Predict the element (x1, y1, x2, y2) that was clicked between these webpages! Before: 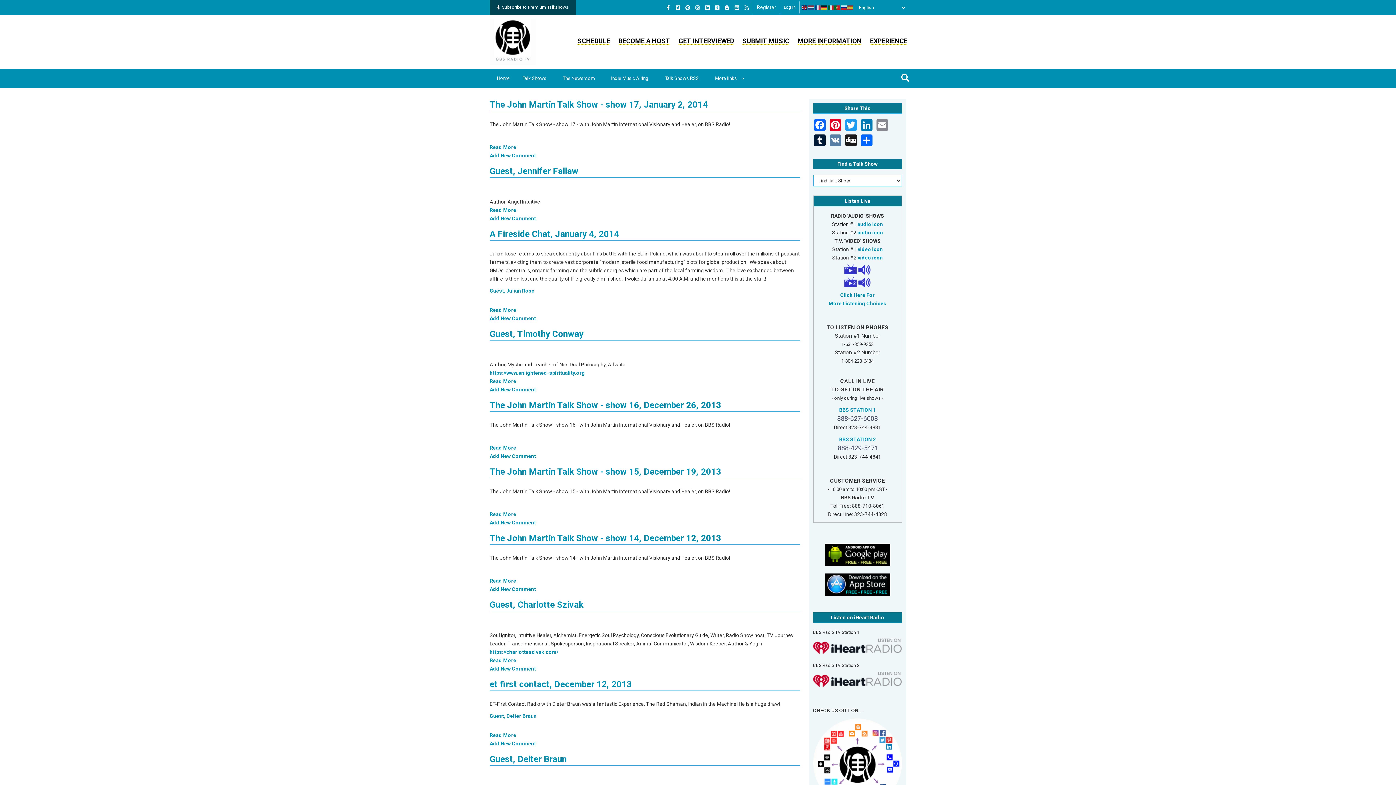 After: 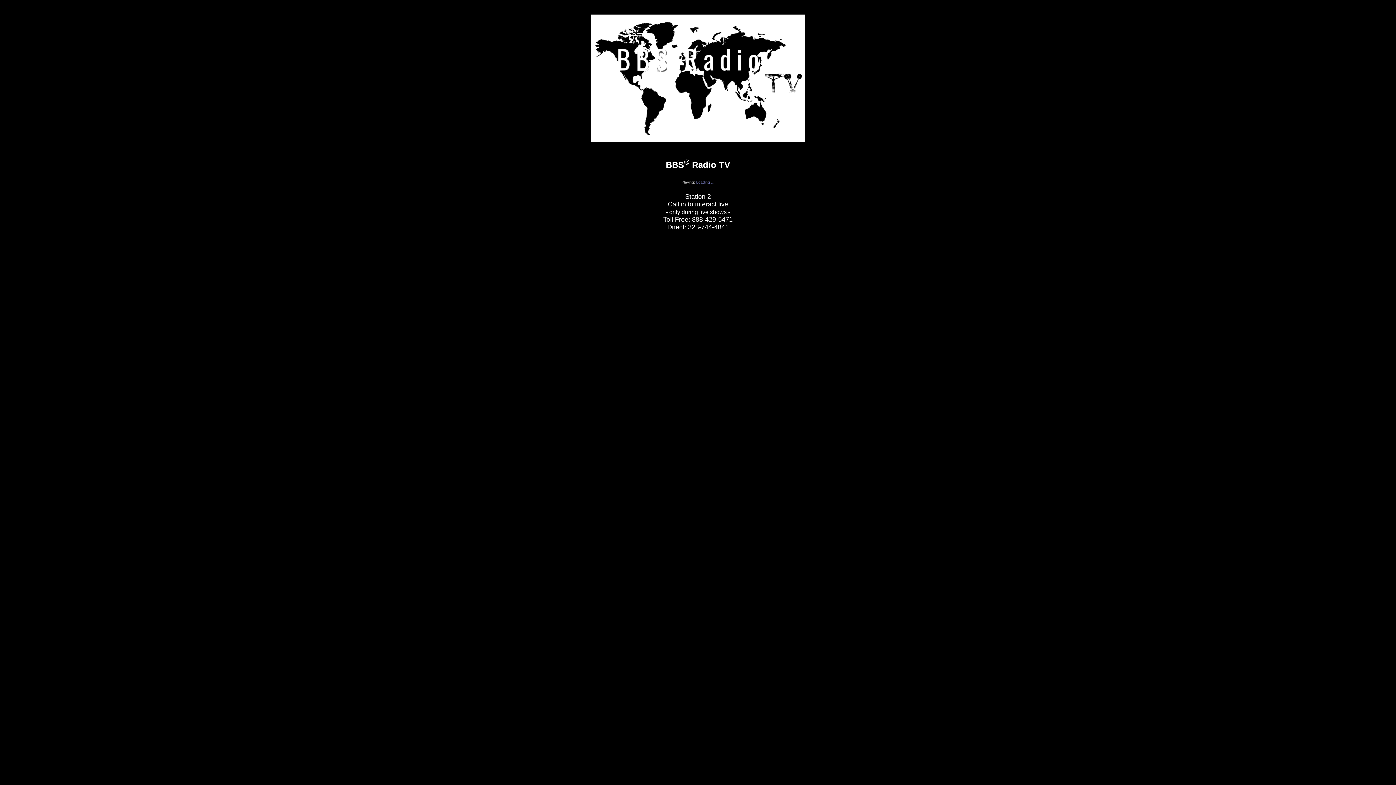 Action: label: video icon bbox: (857, 254, 883, 260)